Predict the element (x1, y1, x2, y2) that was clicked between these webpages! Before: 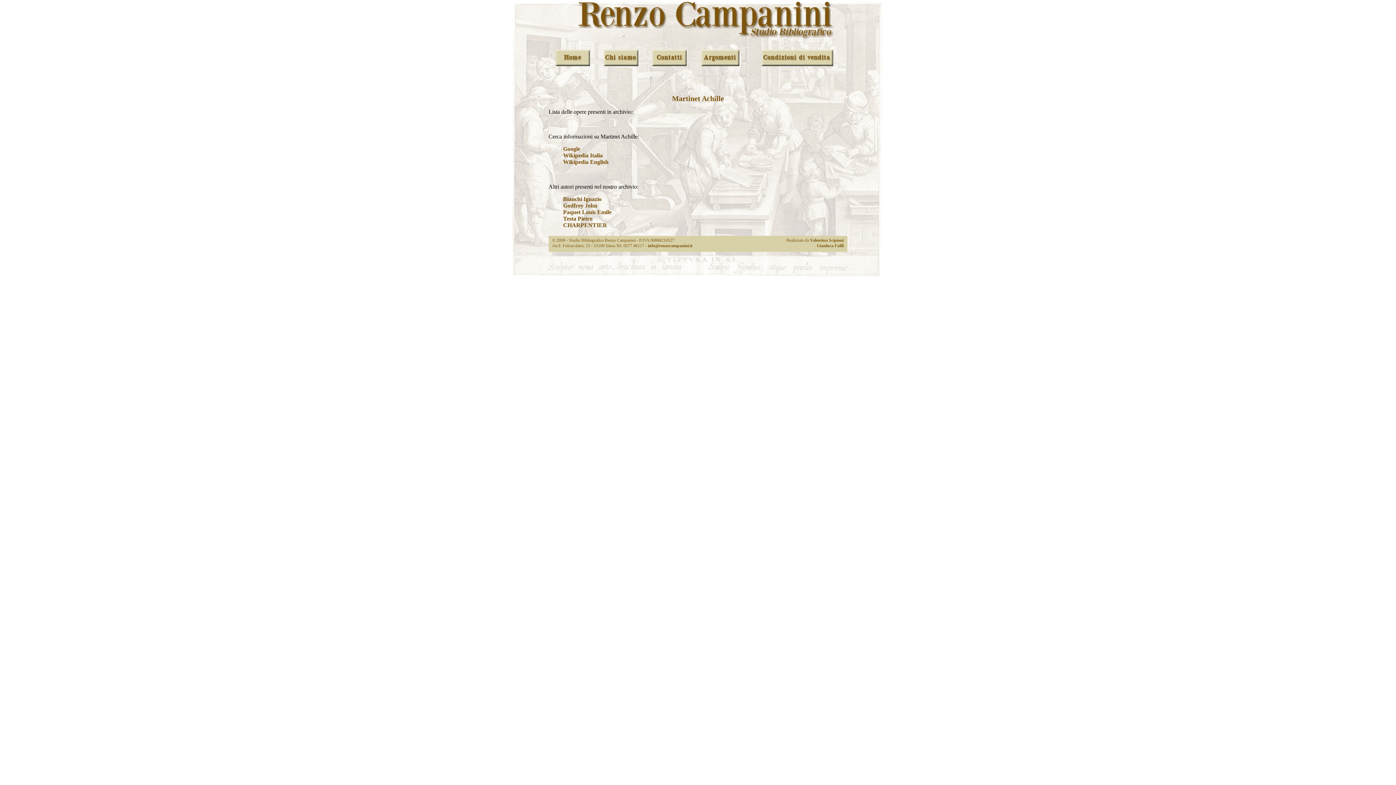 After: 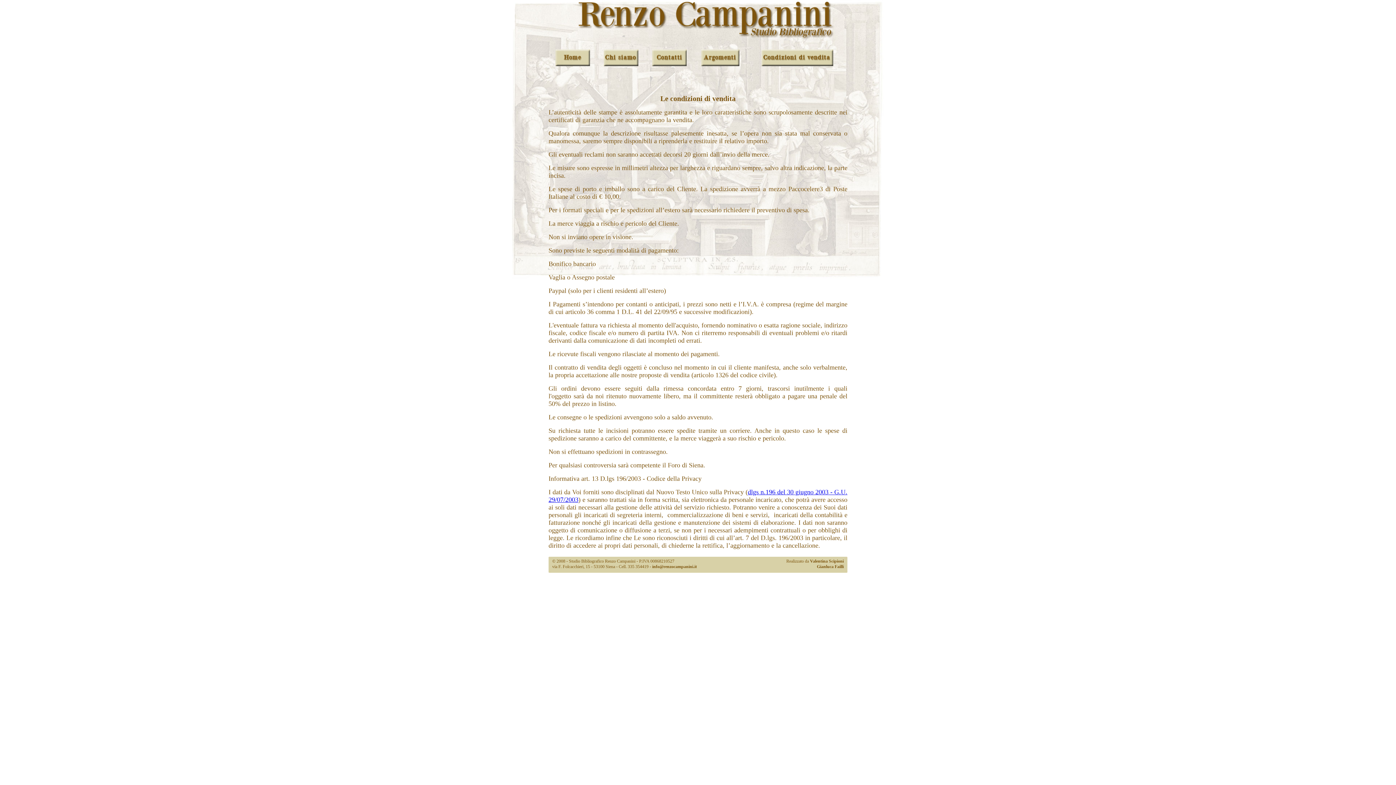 Action: bbox: (761, 61, 833, 67)